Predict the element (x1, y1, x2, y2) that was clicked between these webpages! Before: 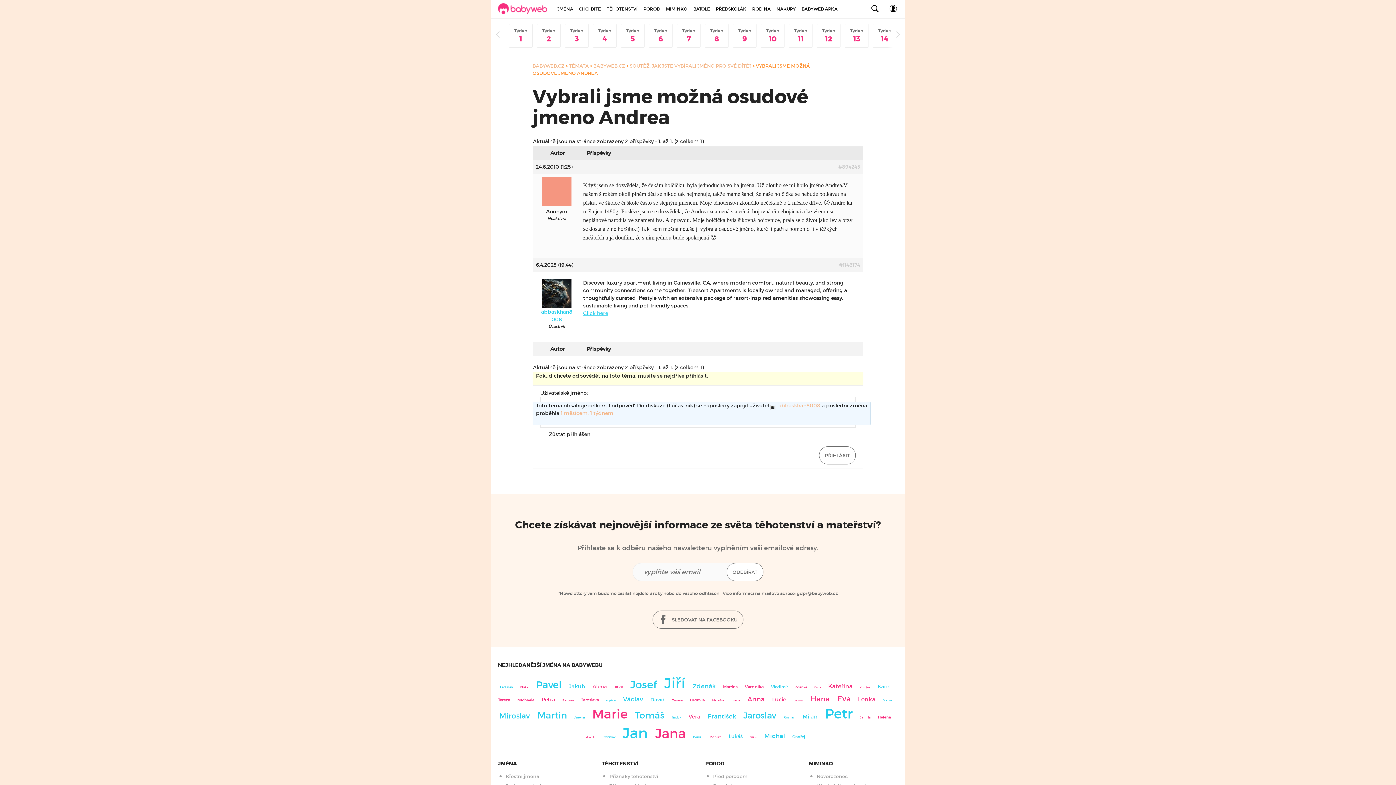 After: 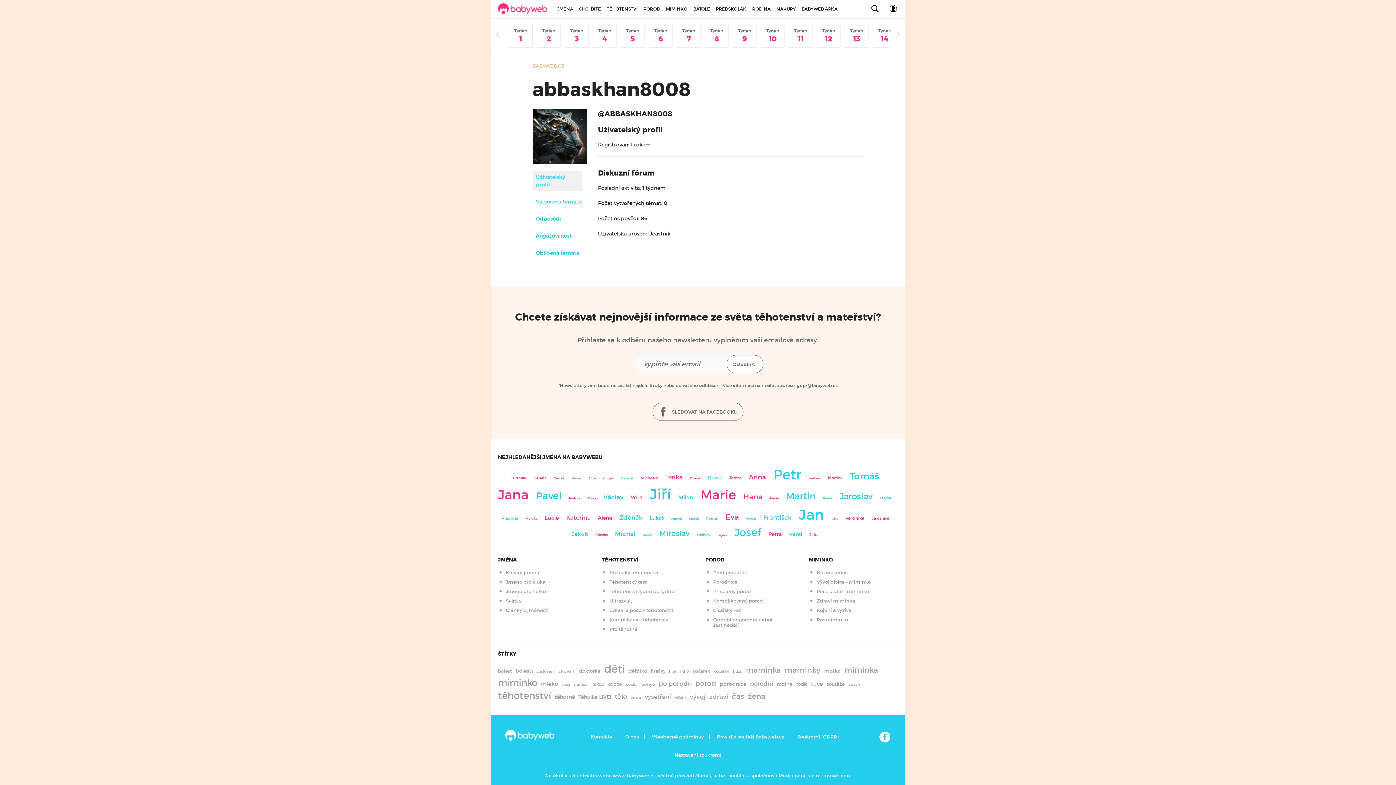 Action: label:  abbaskhan8008 bbox: (770, 402, 820, 409)